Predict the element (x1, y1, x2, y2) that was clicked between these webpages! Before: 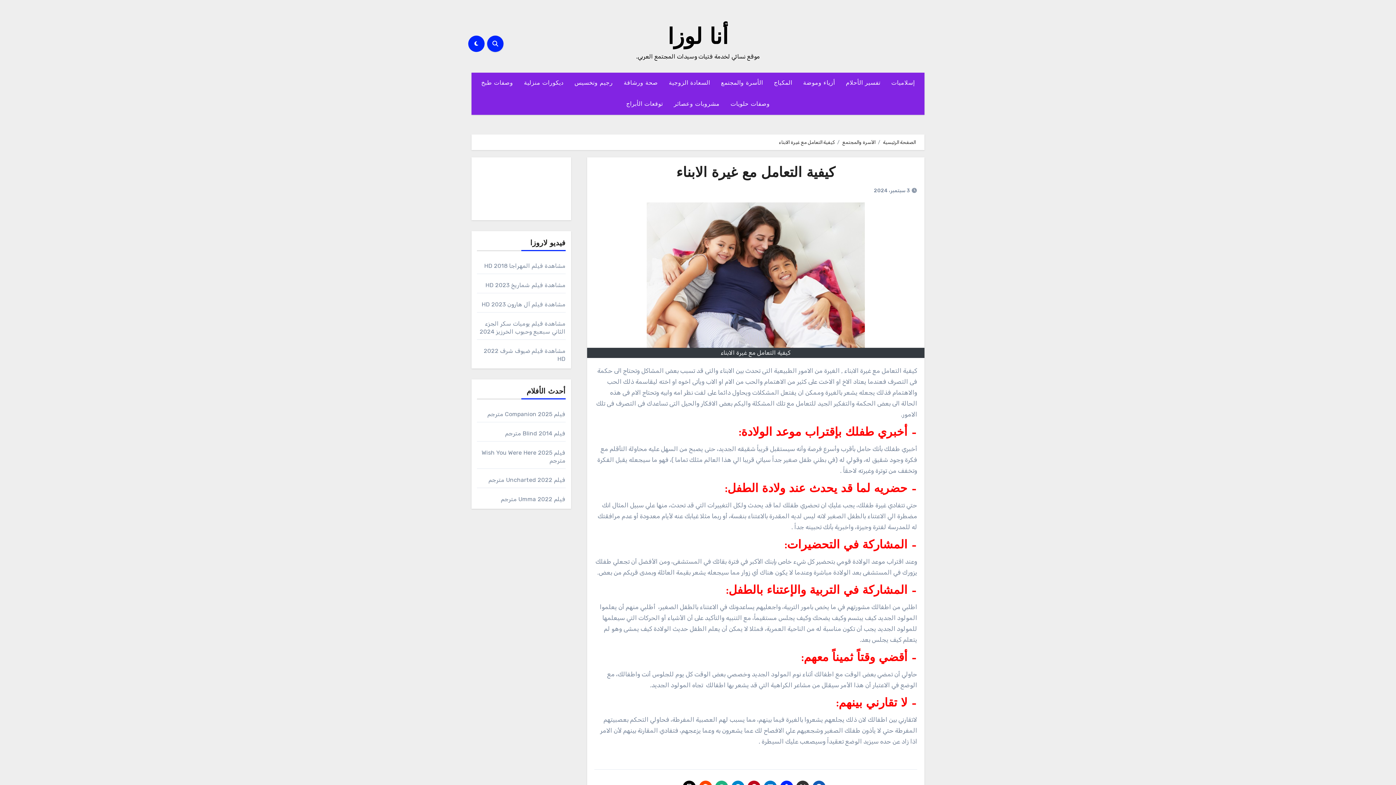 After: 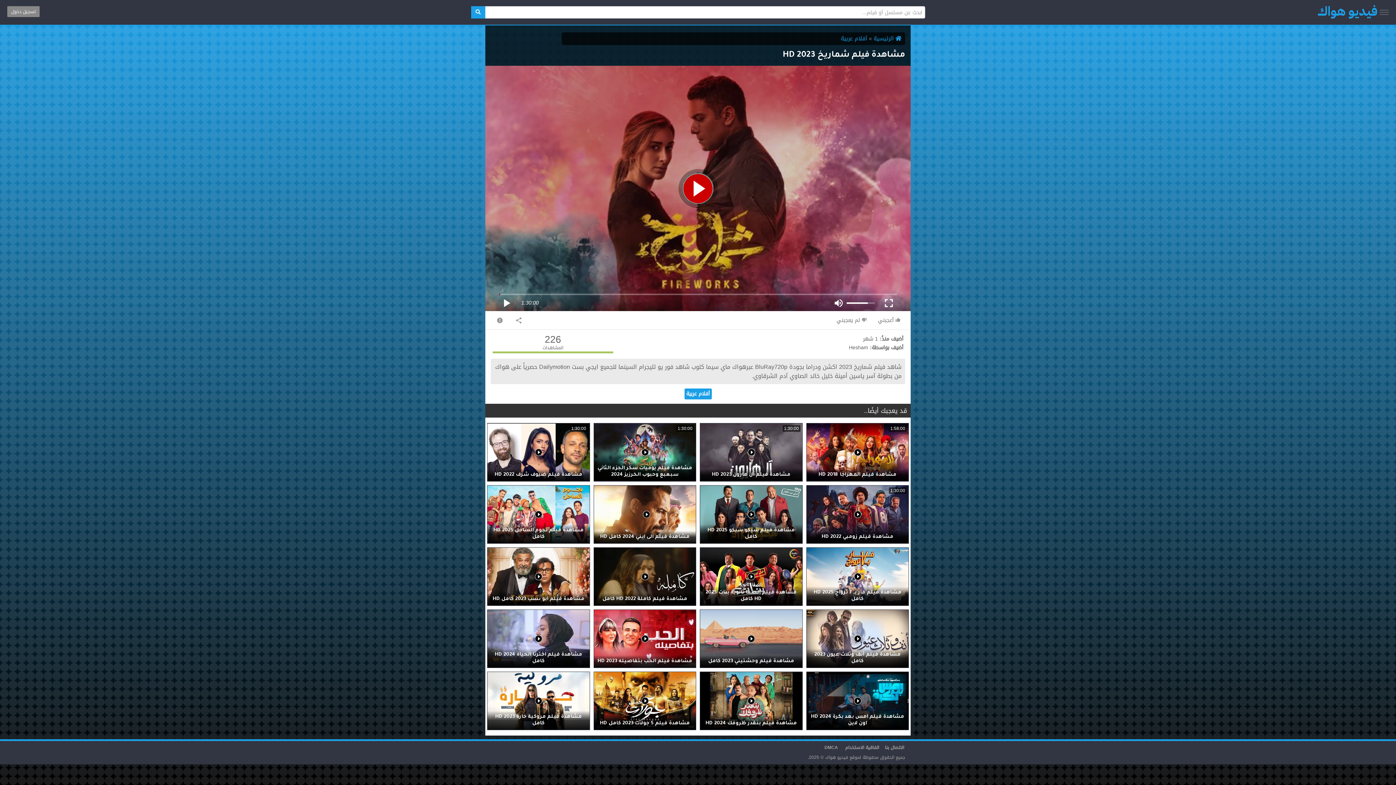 Action: label: مشاهدة فيلم شماريخ 2023 HD bbox: (485, 281, 565, 288)